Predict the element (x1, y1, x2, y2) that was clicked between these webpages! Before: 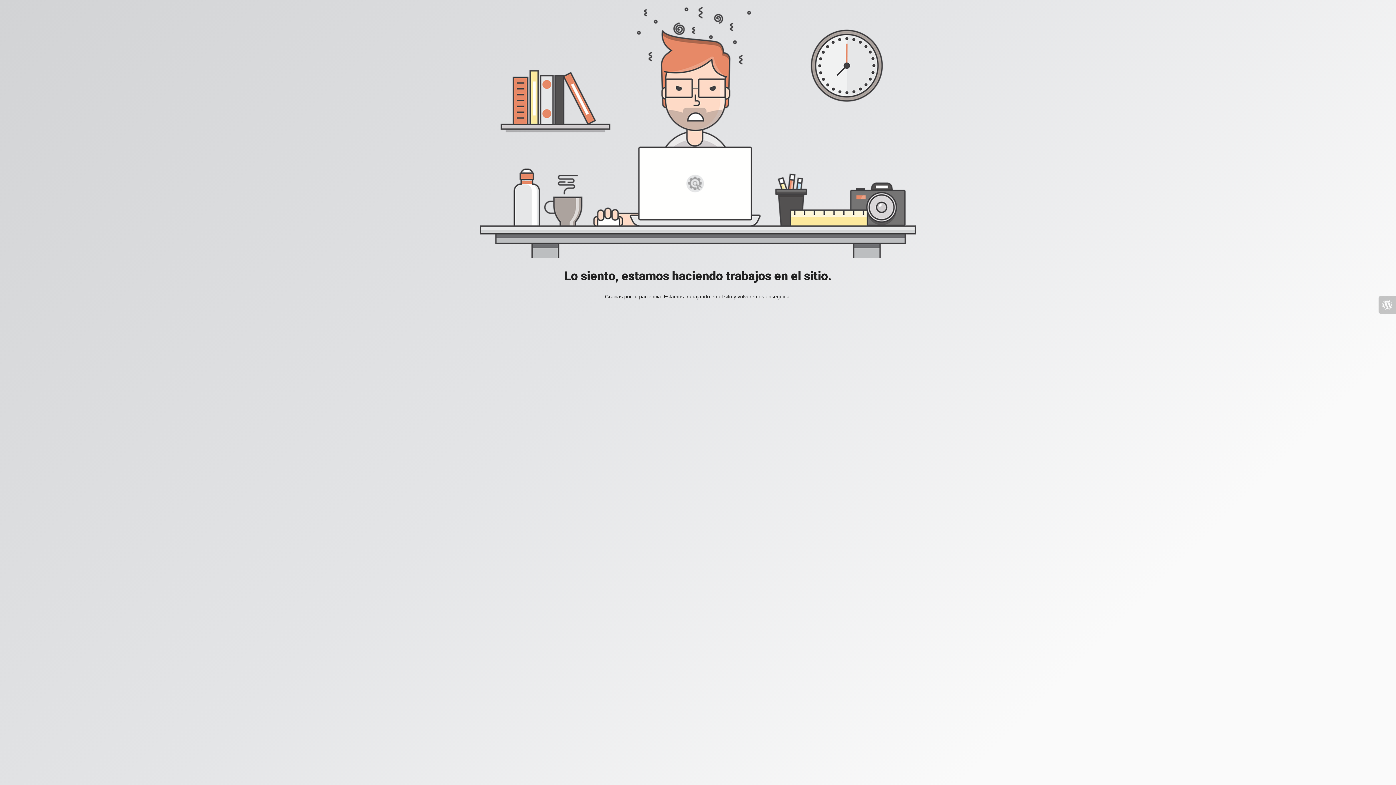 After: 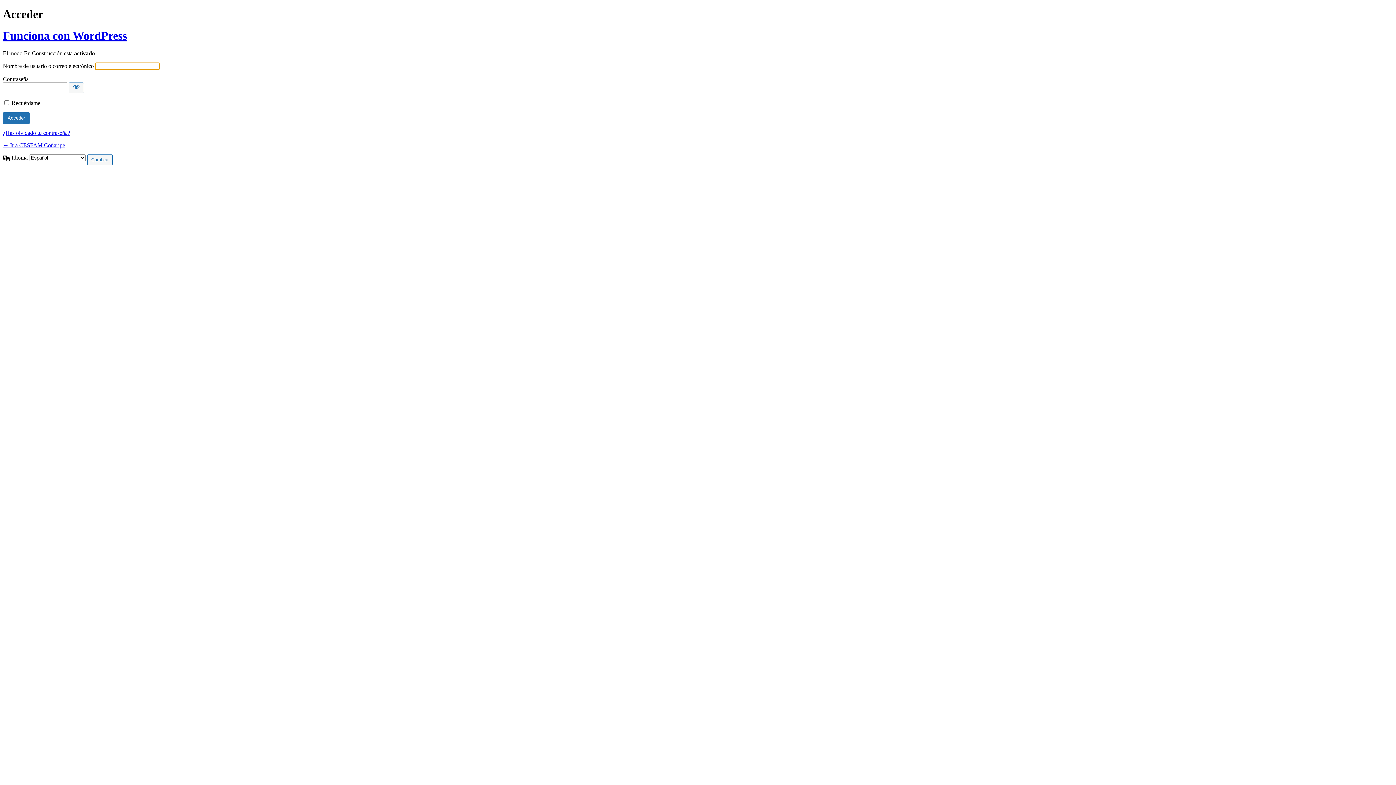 Action: bbox: (1378, 296, 1396, 313)